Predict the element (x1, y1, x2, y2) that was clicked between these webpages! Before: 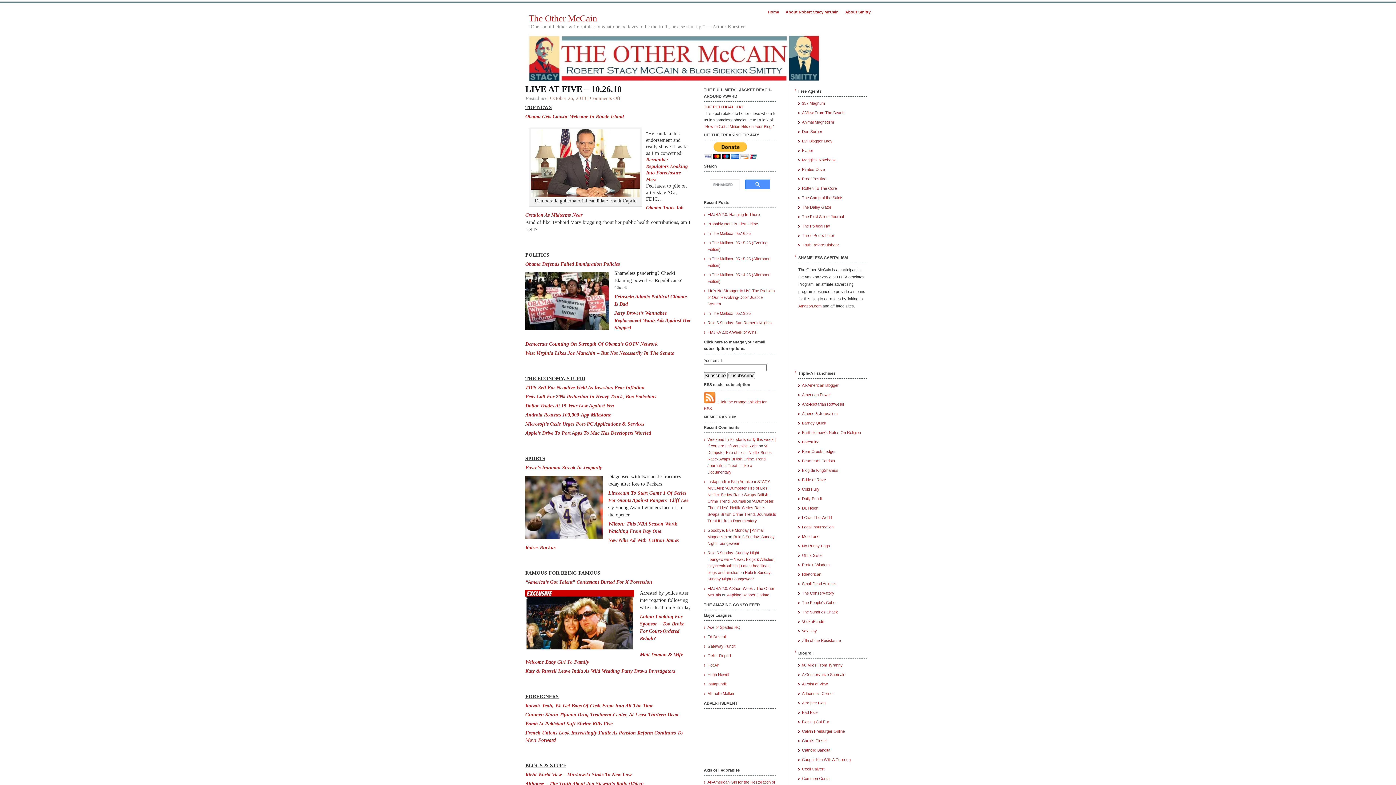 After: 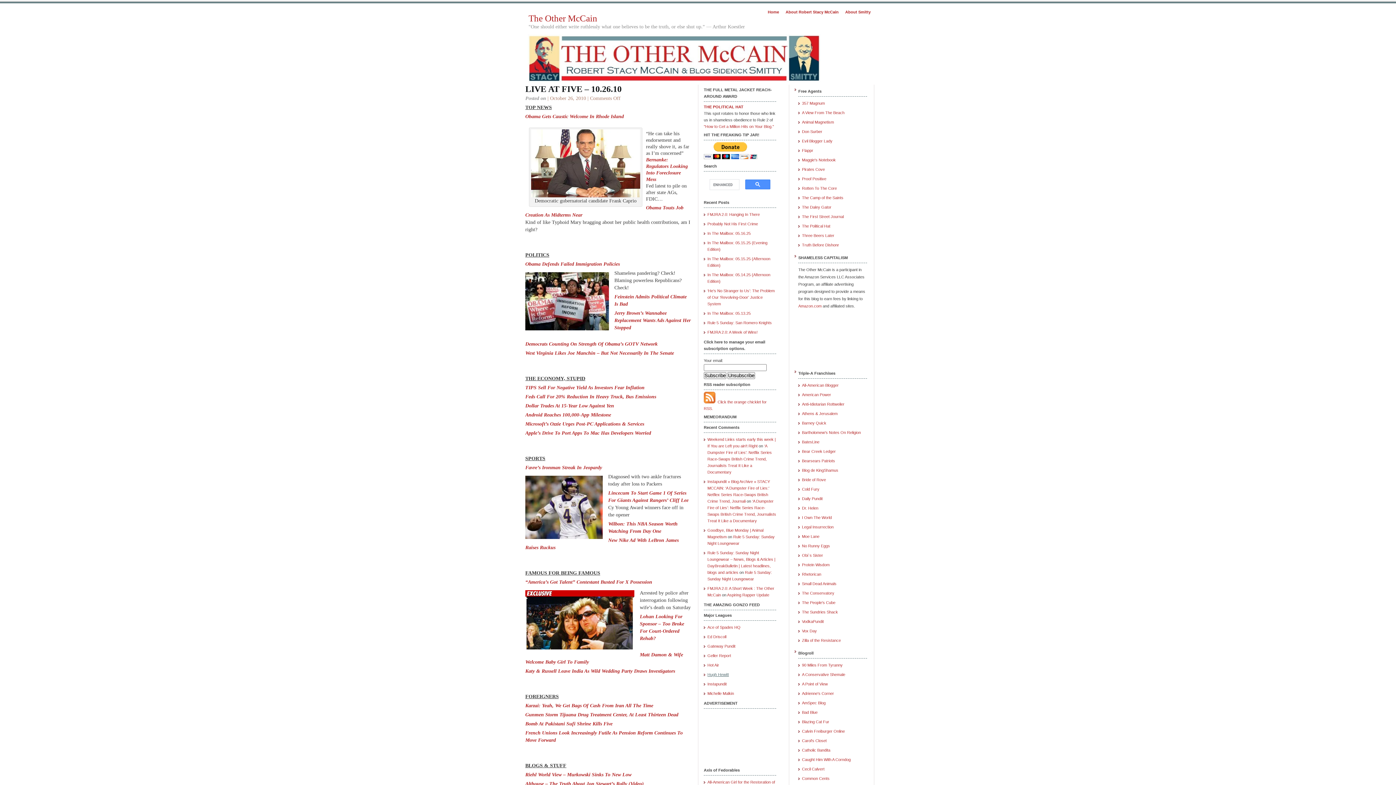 Action: bbox: (707, 672, 729, 676) label: Hugh Hewitt